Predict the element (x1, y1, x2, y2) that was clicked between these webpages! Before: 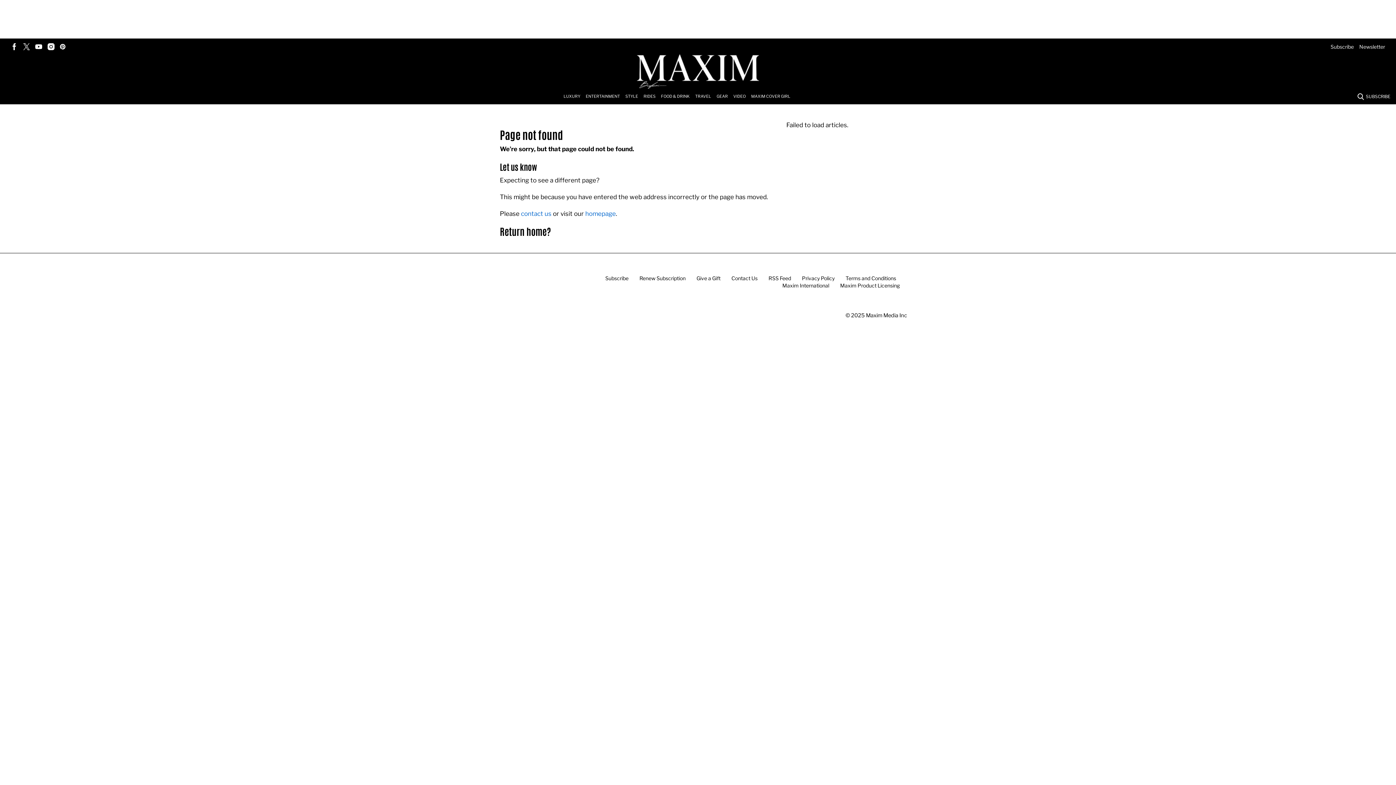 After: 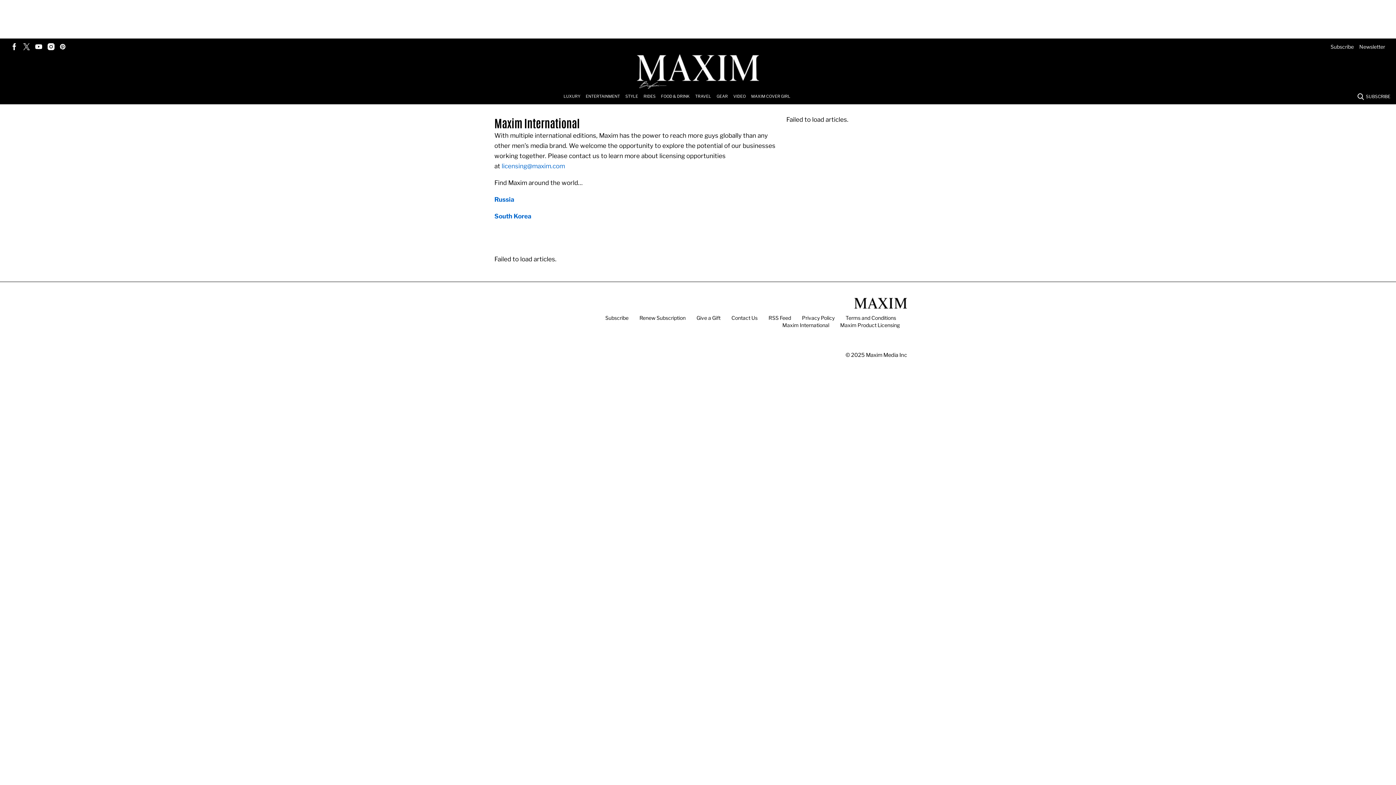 Action: bbox: (782, 282, 829, 288) label: Browse Maxim International